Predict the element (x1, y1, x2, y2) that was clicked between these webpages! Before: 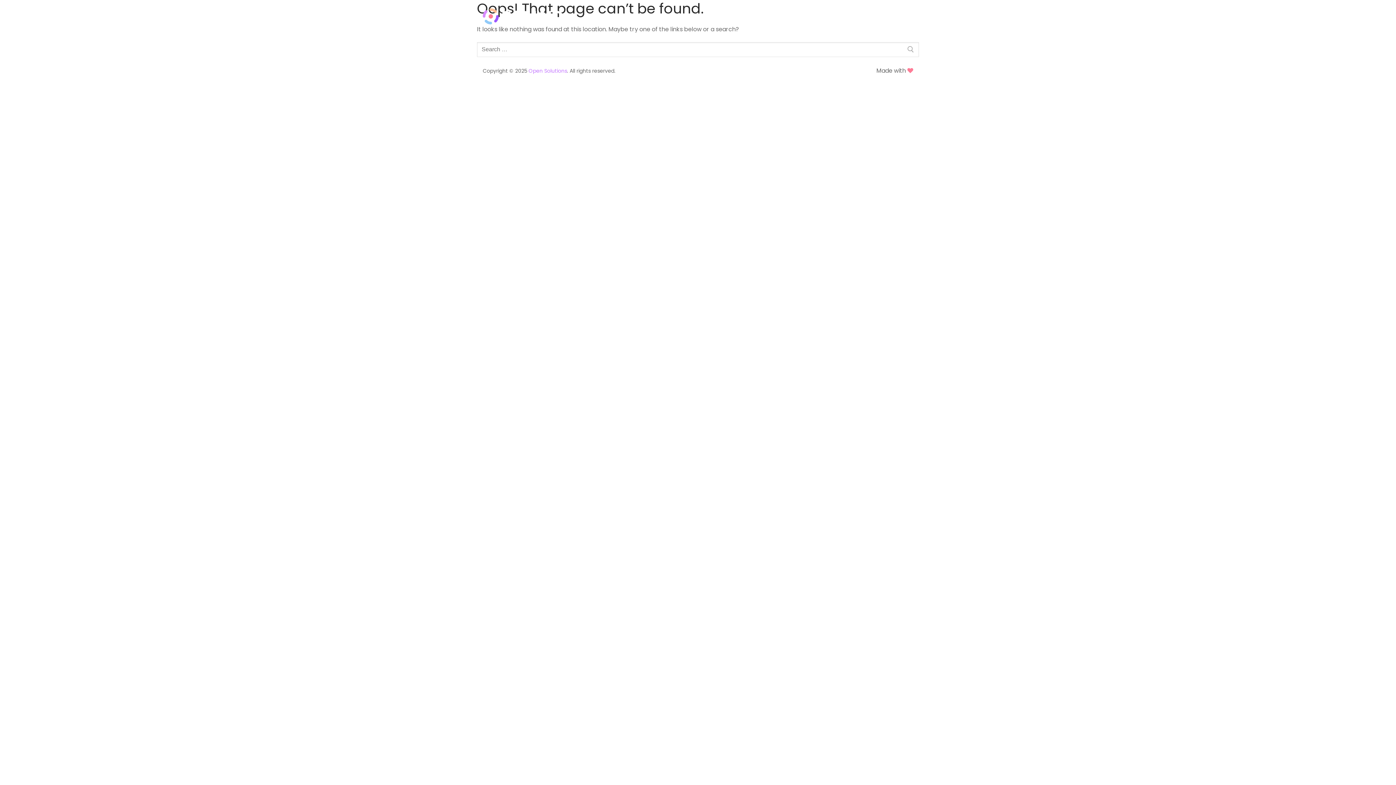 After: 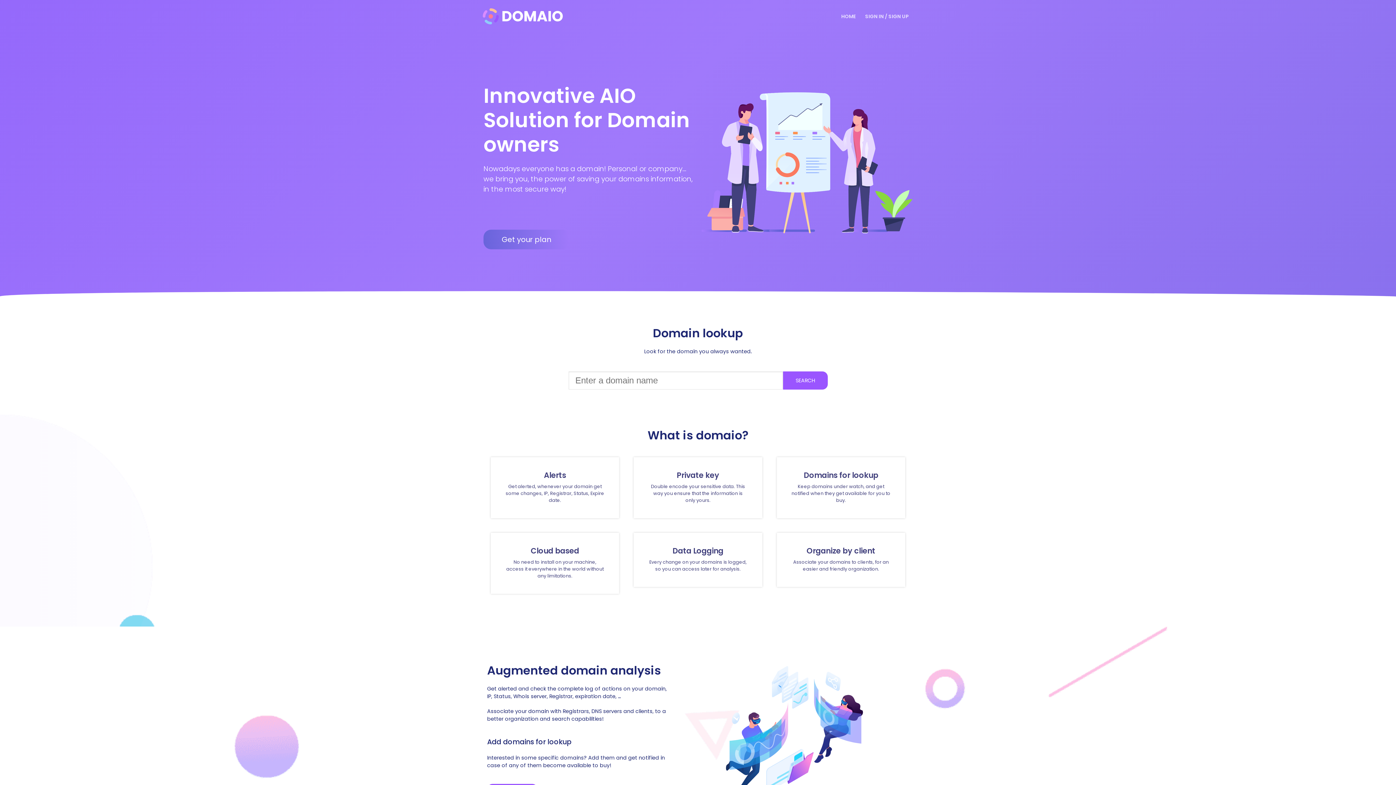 Action: bbox: (482, 8, 562, 24)